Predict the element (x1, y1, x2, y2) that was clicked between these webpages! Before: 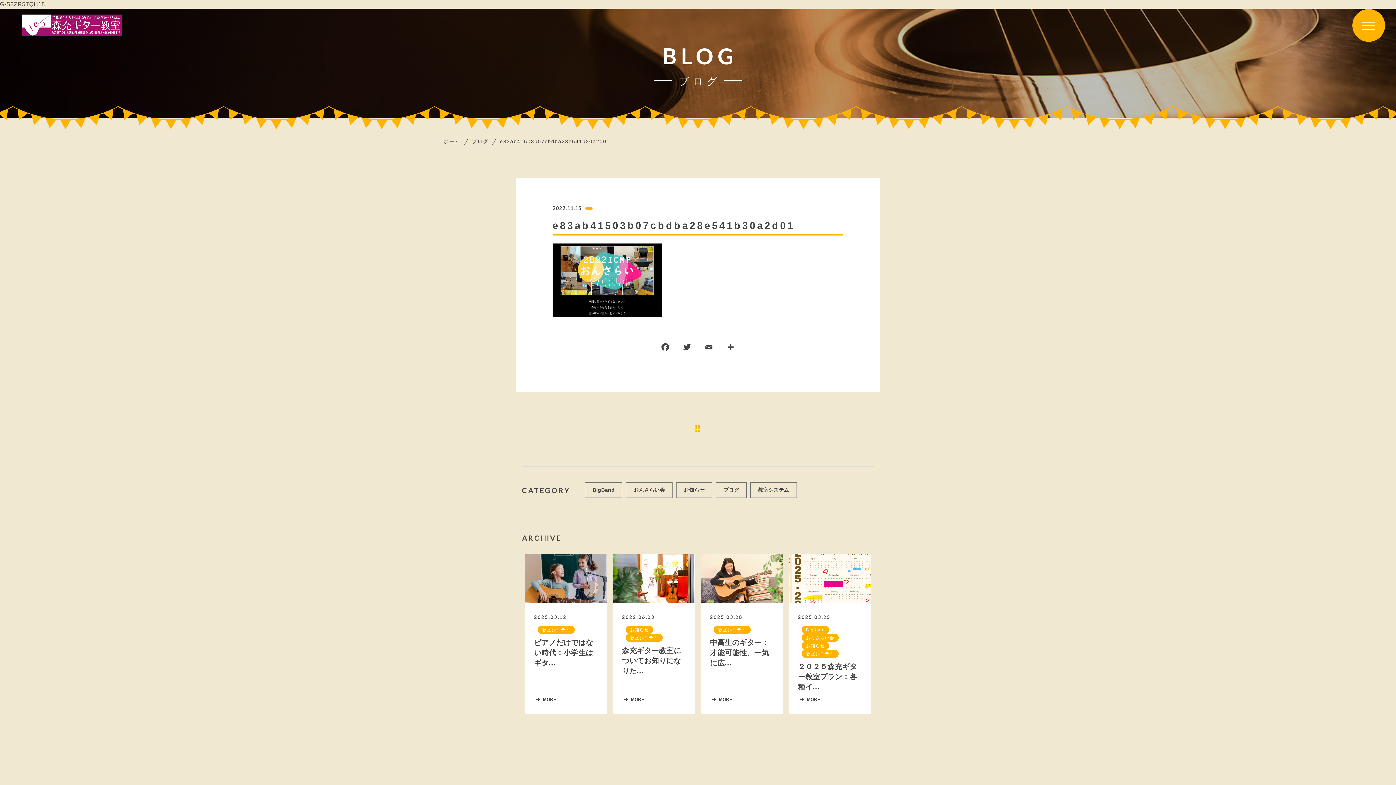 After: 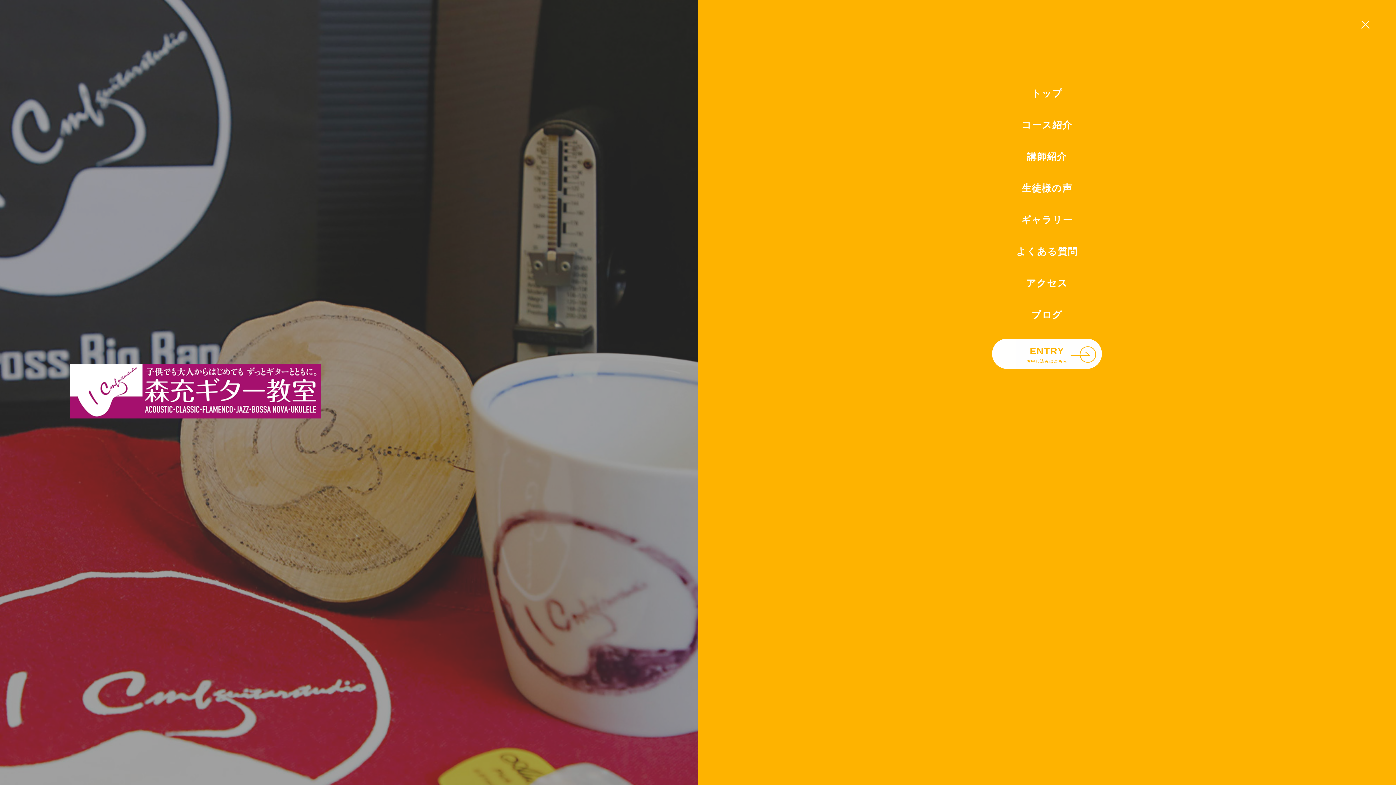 Action: bbox: (1352, 9, 1385, 41)